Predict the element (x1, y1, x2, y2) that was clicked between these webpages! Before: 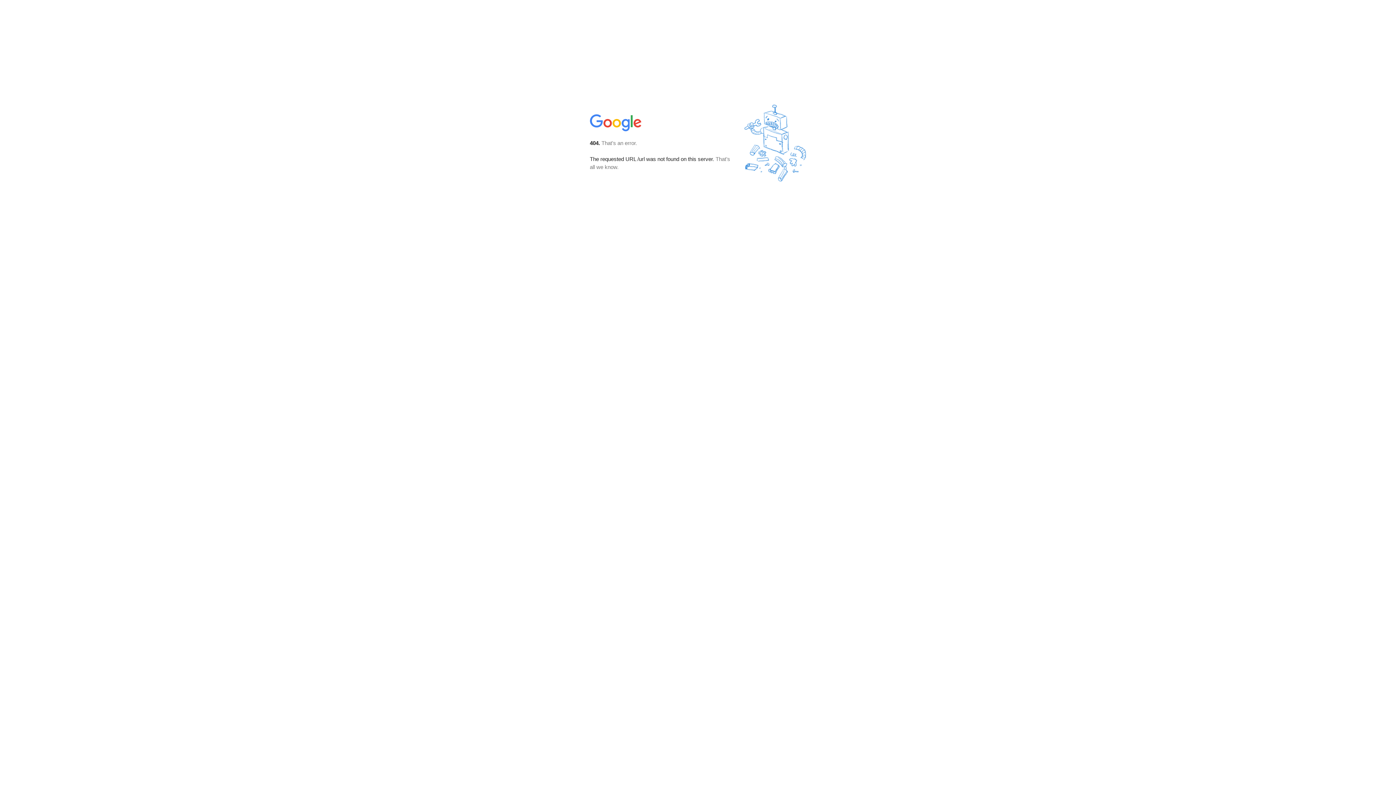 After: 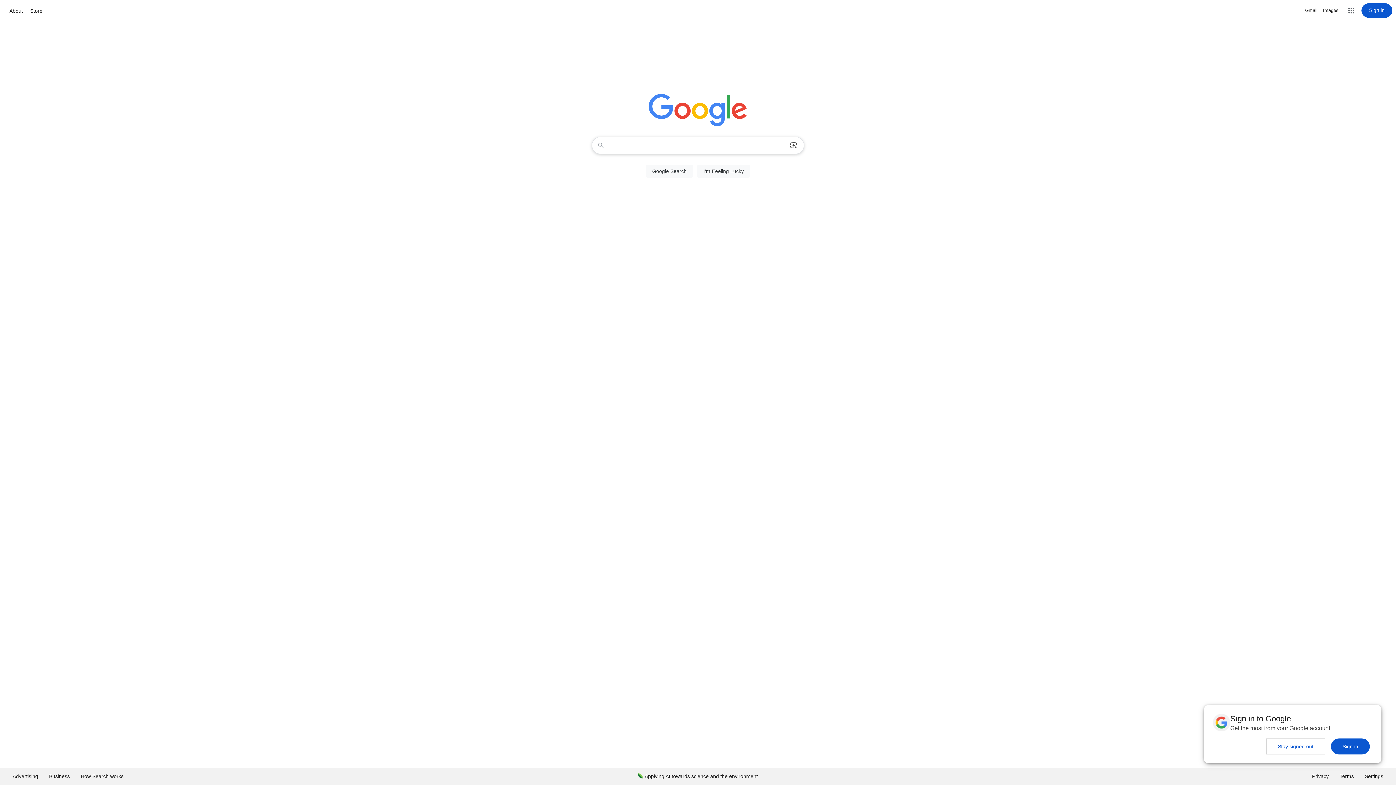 Action: bbox: (590, 127, 642, 134)